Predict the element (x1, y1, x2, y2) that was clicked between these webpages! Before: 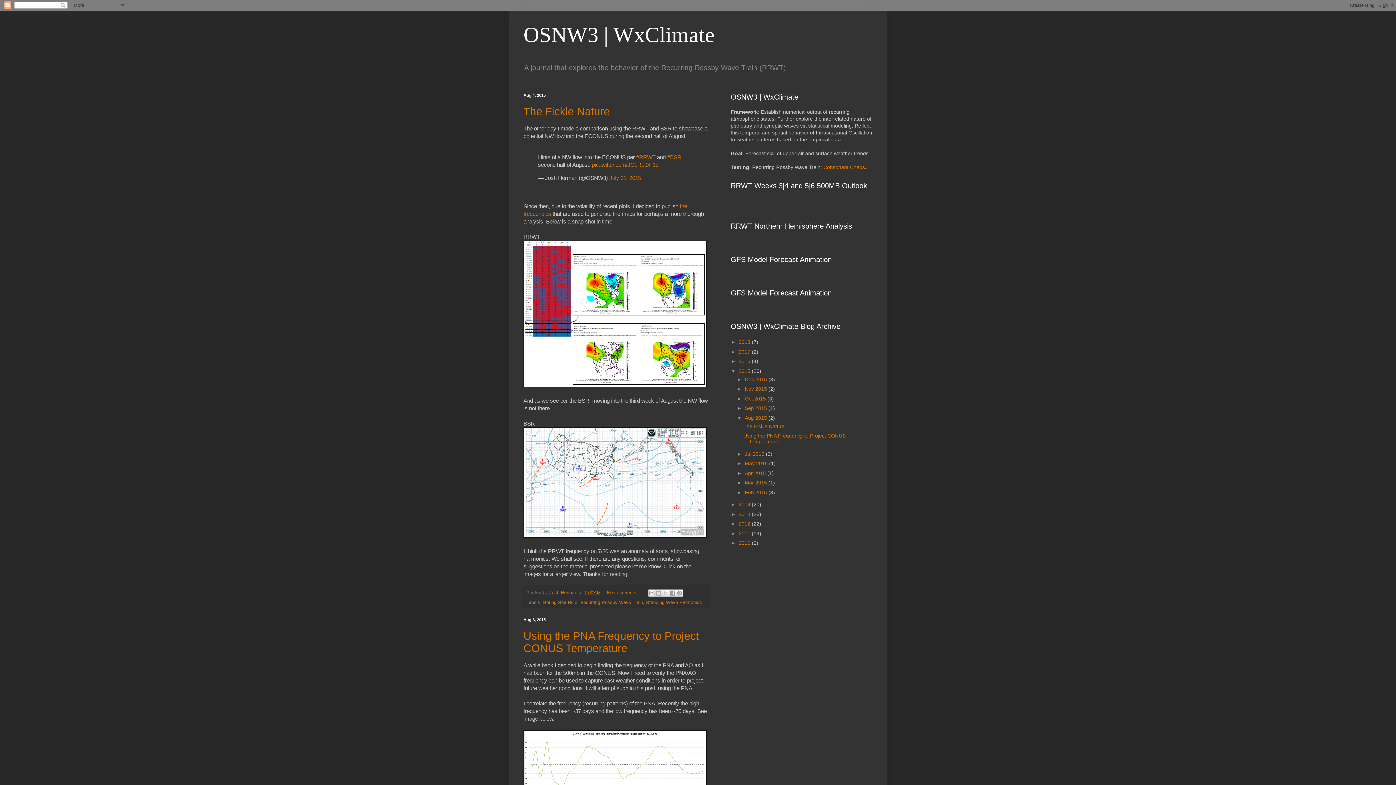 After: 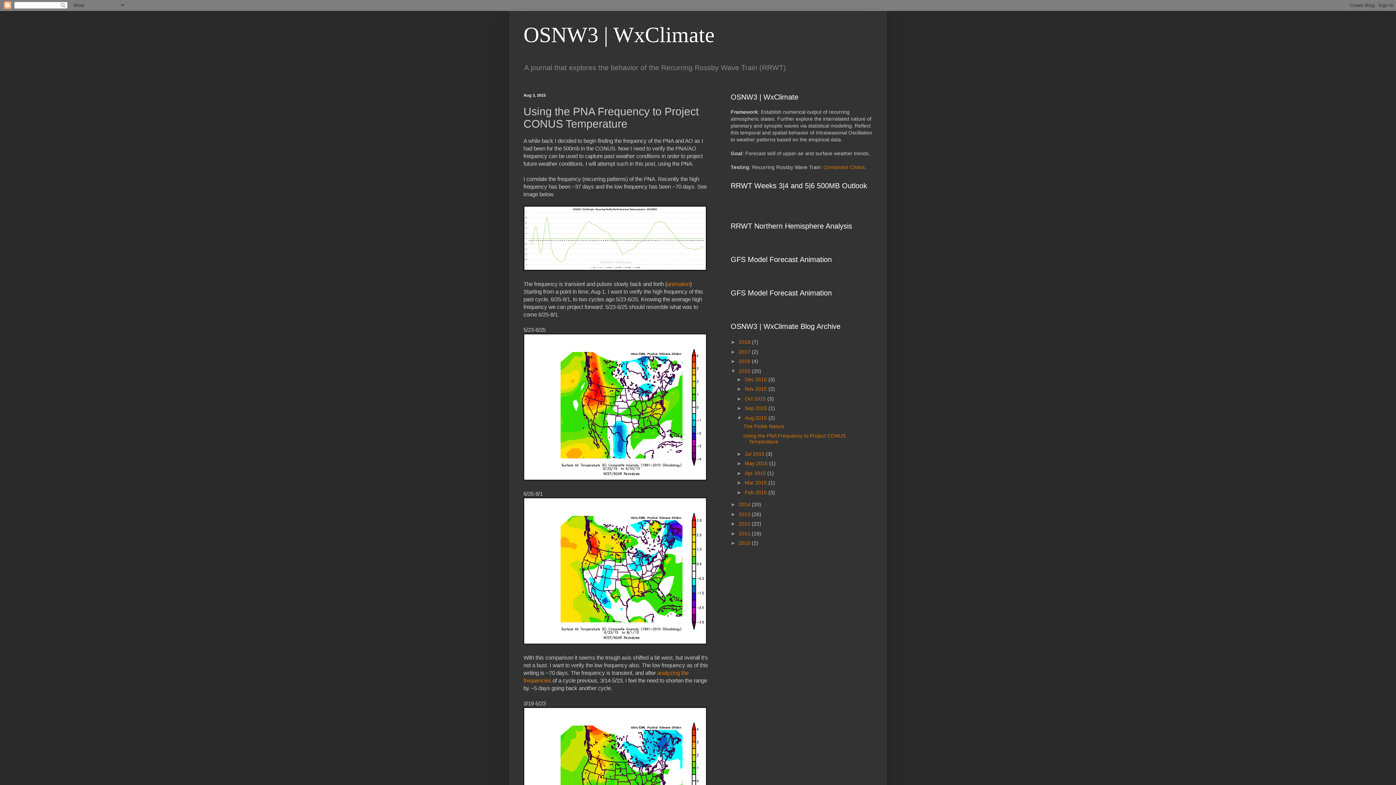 Action: bbox: (523, 630, 698, 654) label: Using the PNA Frequency to Project CONUS Temperature